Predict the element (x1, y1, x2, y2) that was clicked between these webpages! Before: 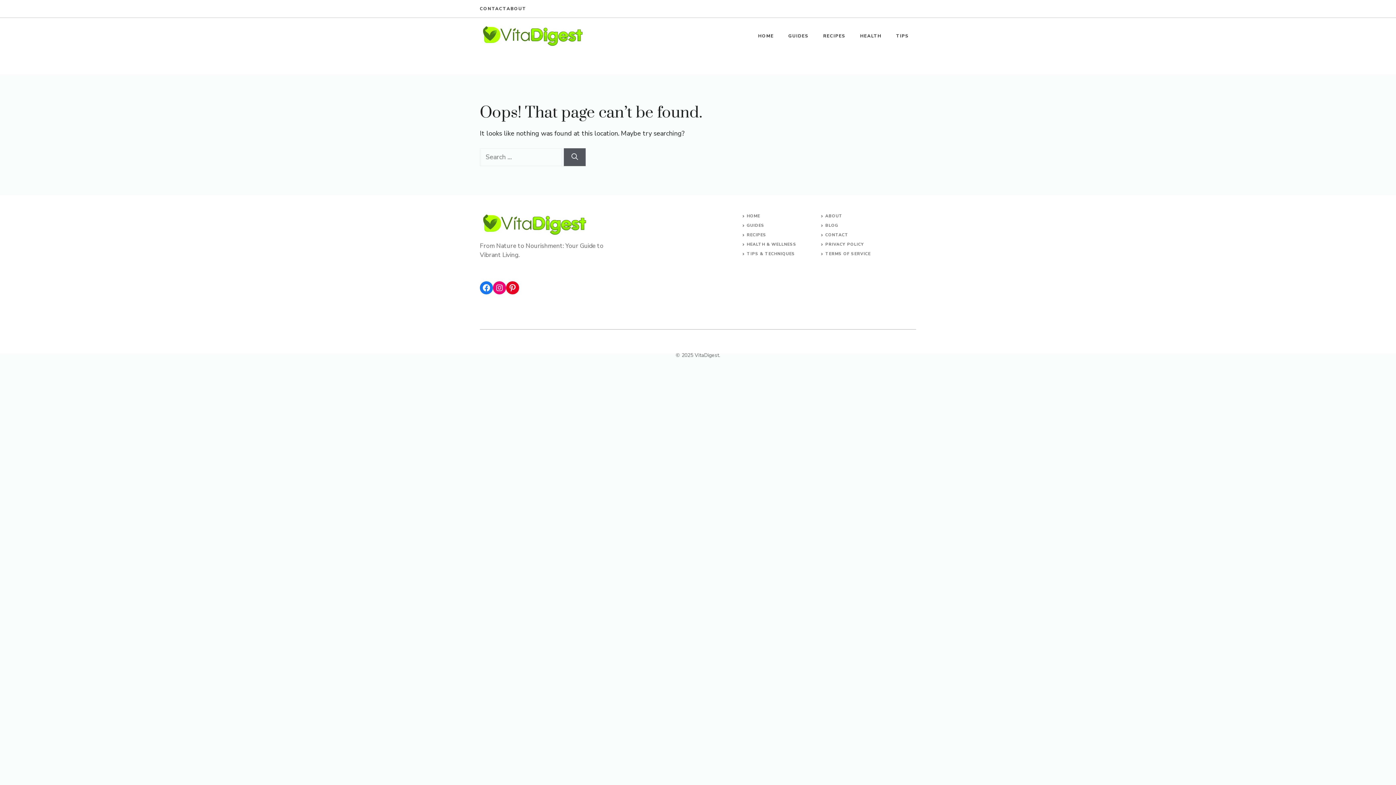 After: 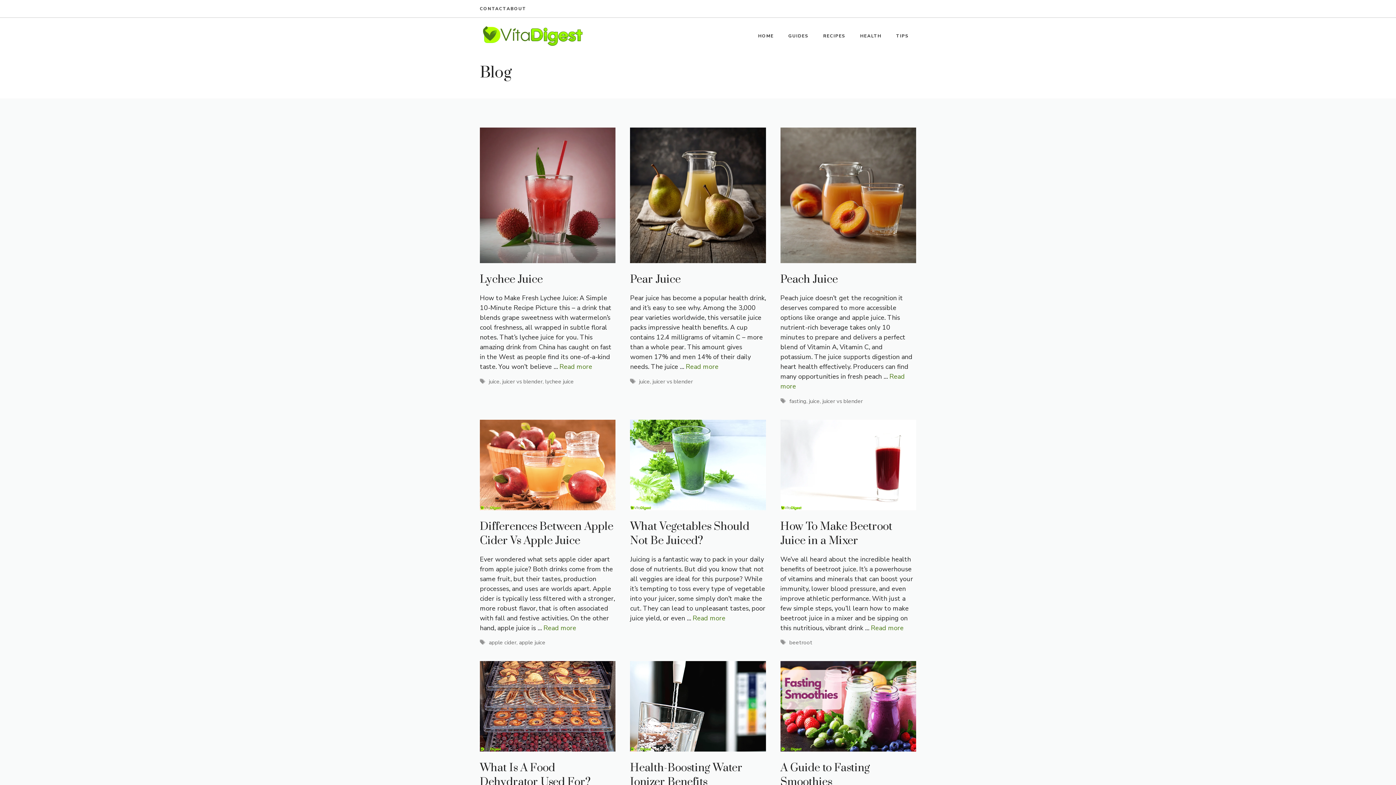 Action: bbox: (825, 222, 838, 228) label: BLOG